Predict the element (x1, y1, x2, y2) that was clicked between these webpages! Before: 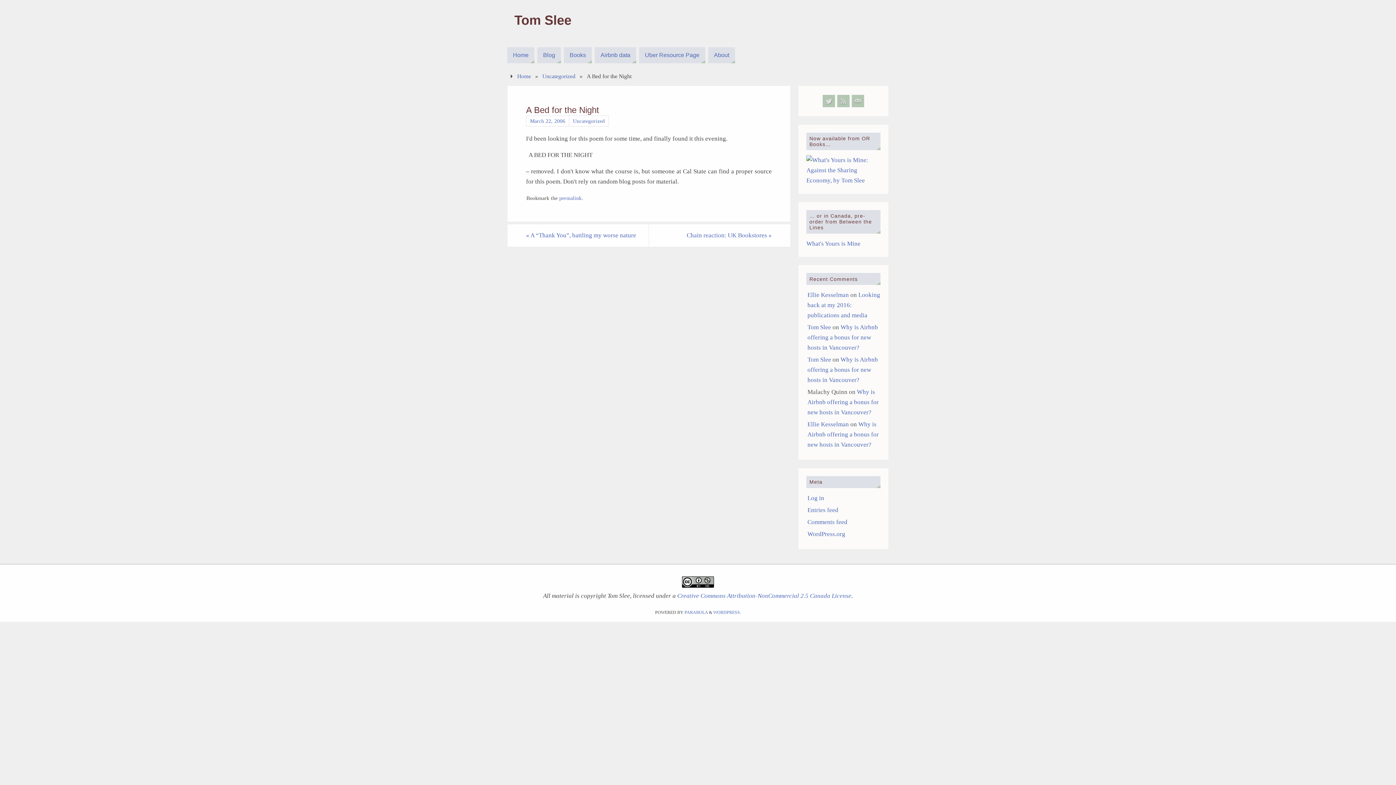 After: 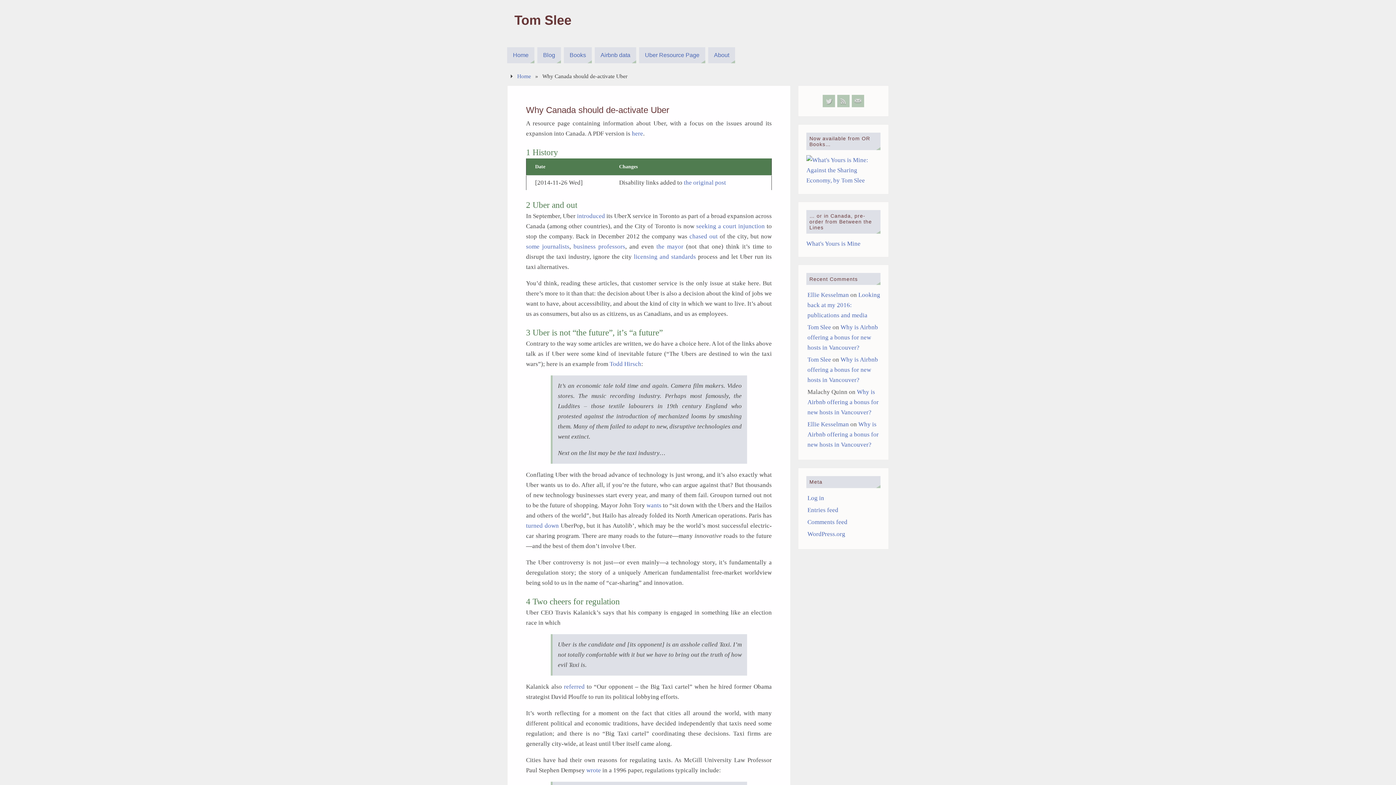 Action: label: Uber Resource Page bbox: (639, 47, 705, 63)